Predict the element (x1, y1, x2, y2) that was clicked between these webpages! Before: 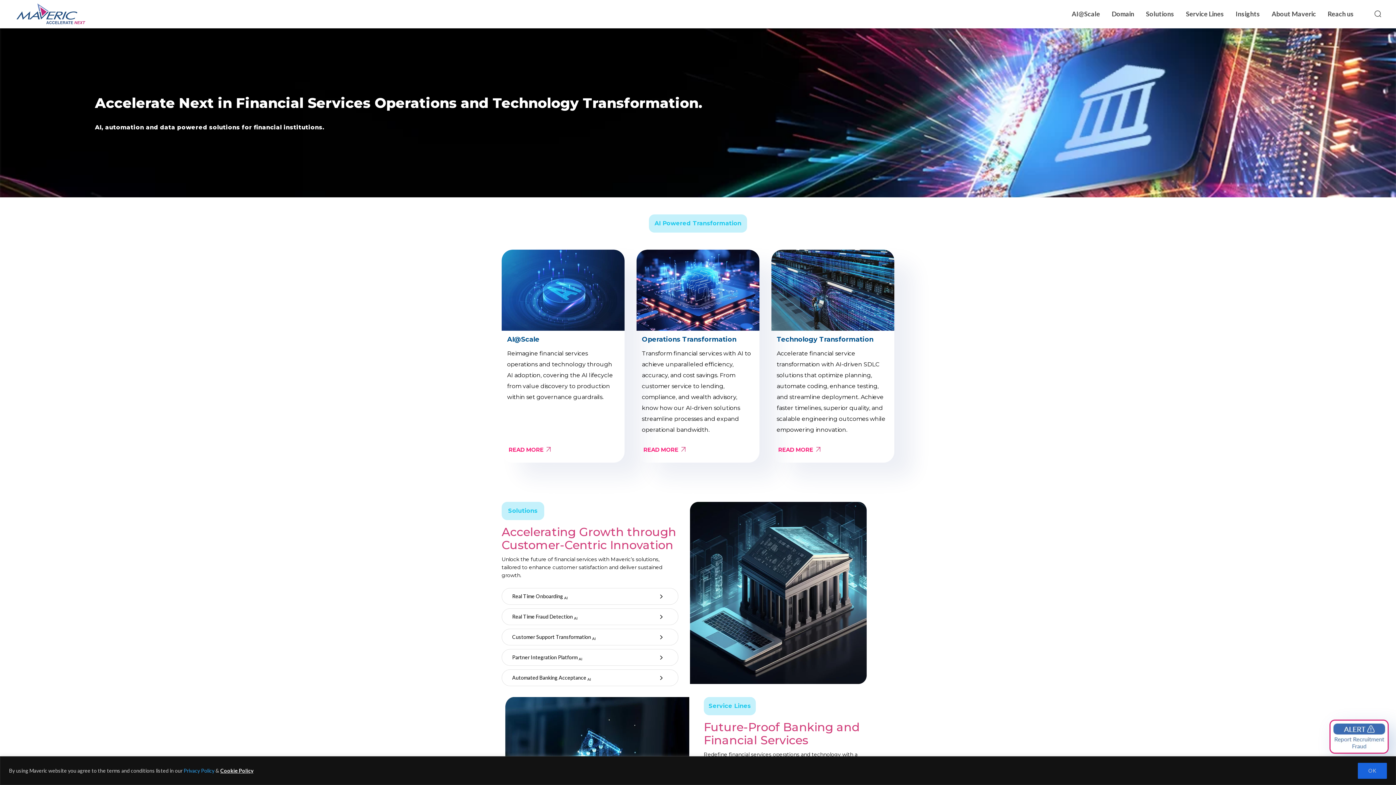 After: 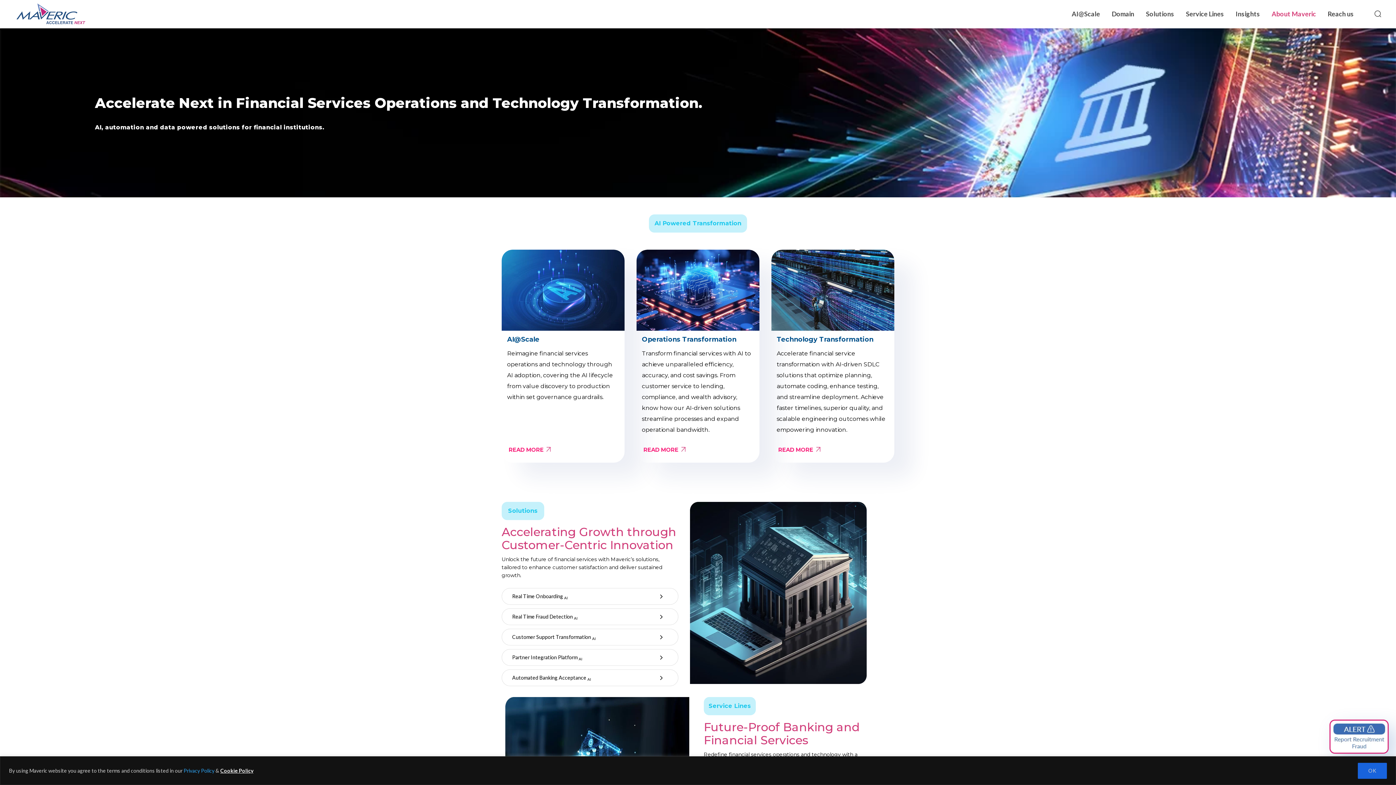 Action: label: About Maveric bbox: (1272, 2, 1316, 24)